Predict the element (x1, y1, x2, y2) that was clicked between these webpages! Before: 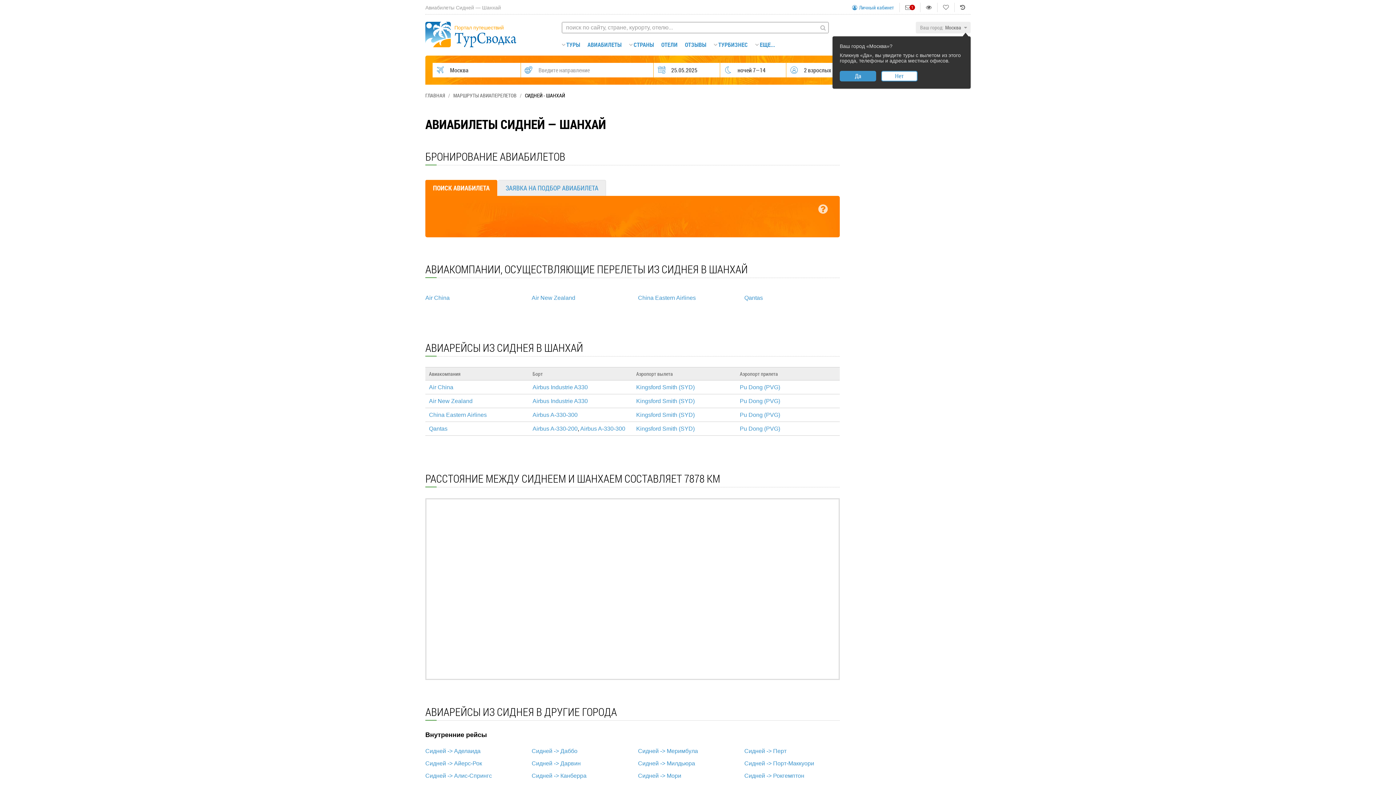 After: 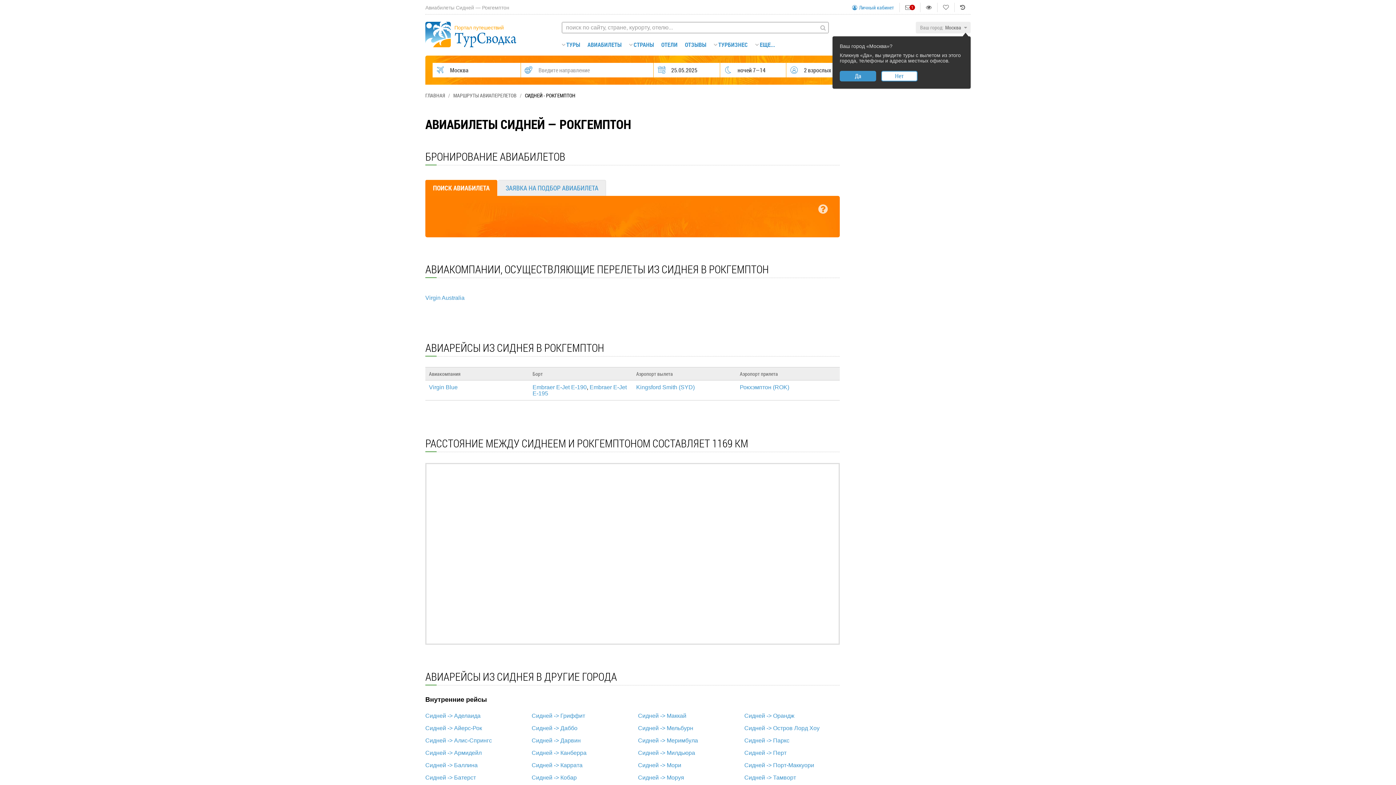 Action: label: Сидней -> Рокгемптон bbox: (744, 773, 804, 779)